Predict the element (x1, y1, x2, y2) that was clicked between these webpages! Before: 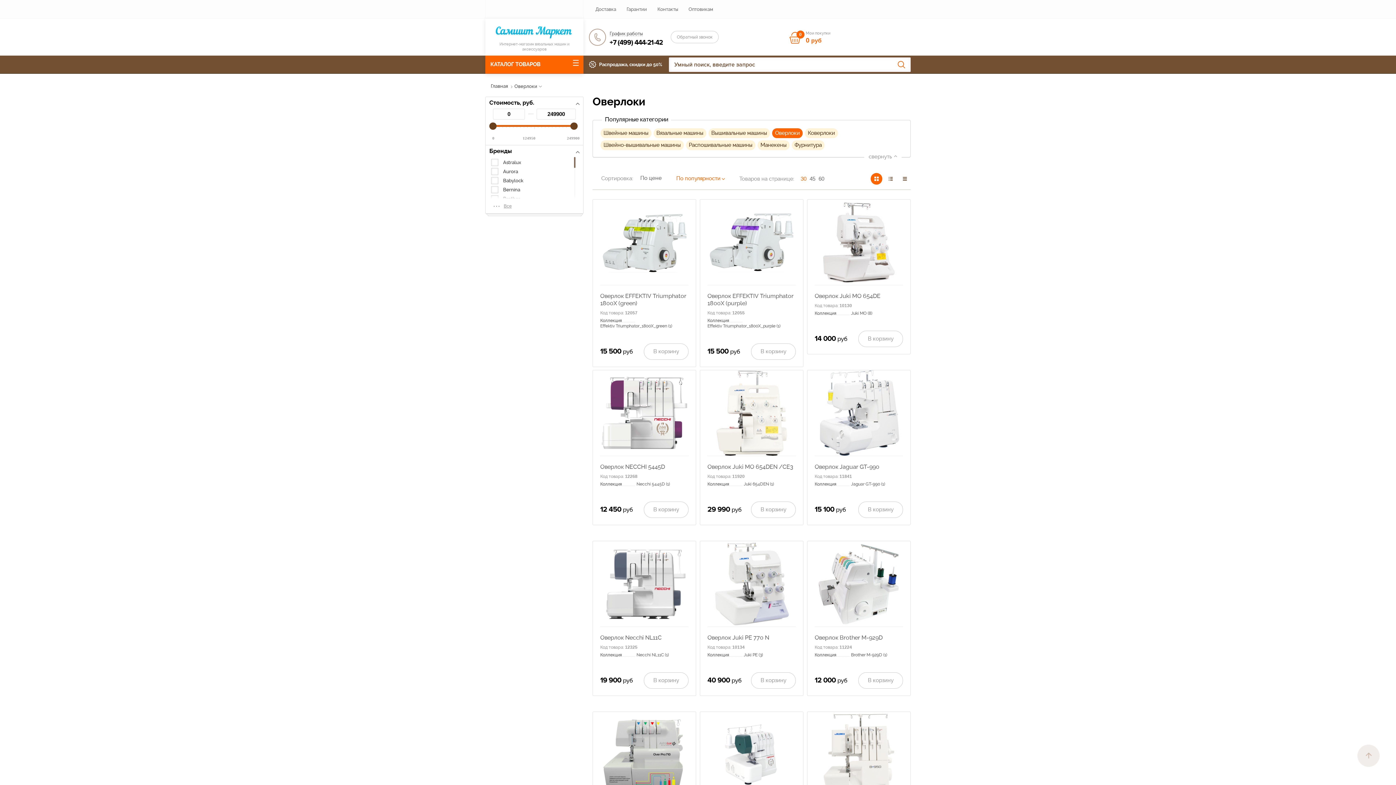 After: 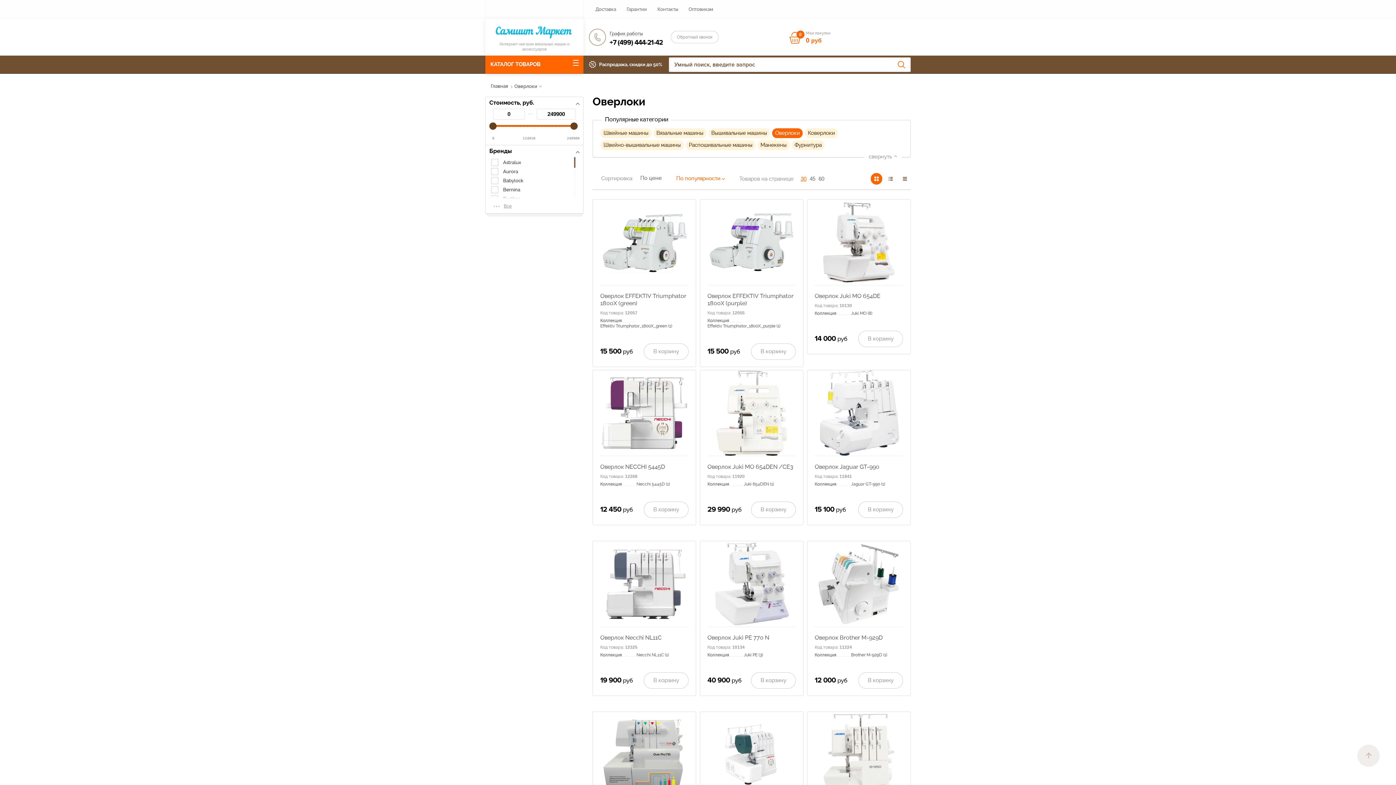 Action: label: 30 bbox: (799, 175, 806, 181)